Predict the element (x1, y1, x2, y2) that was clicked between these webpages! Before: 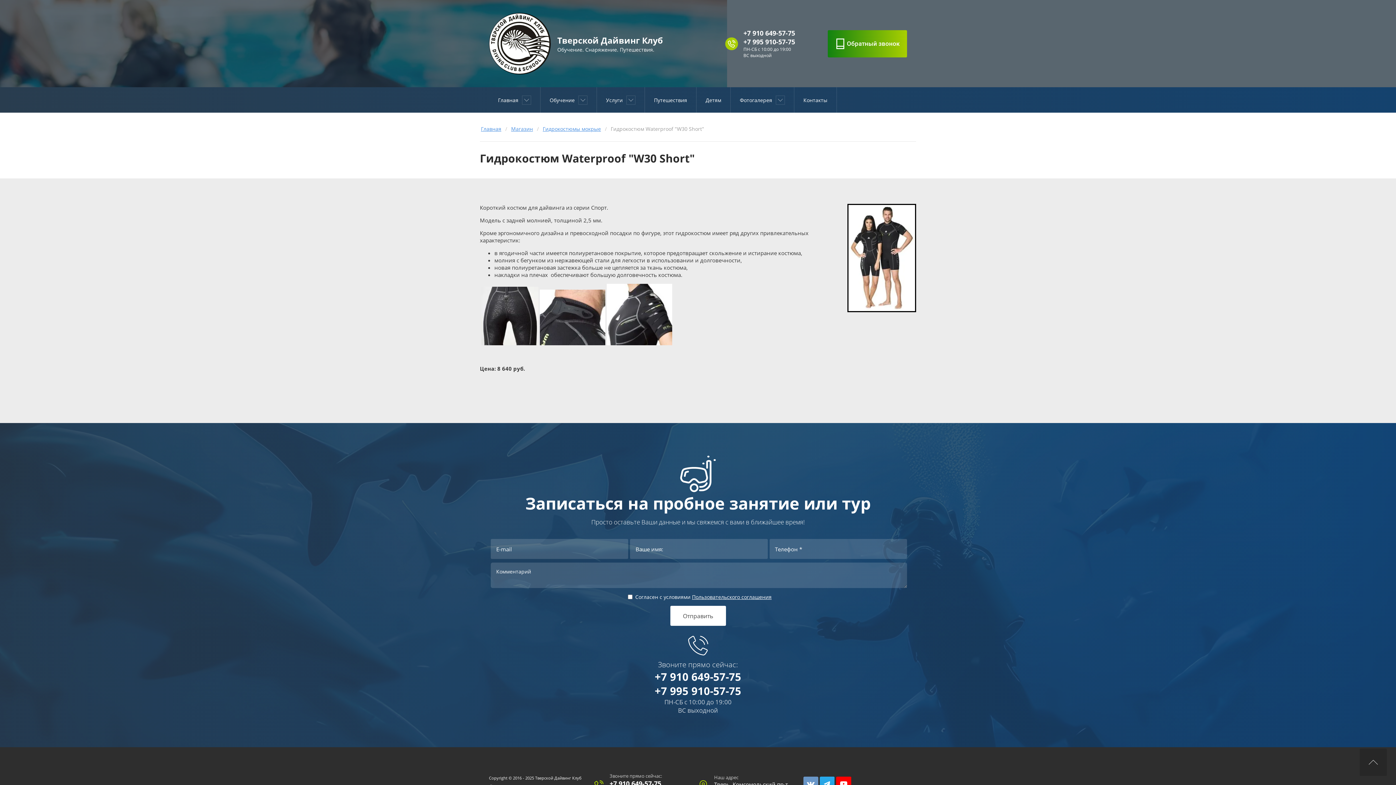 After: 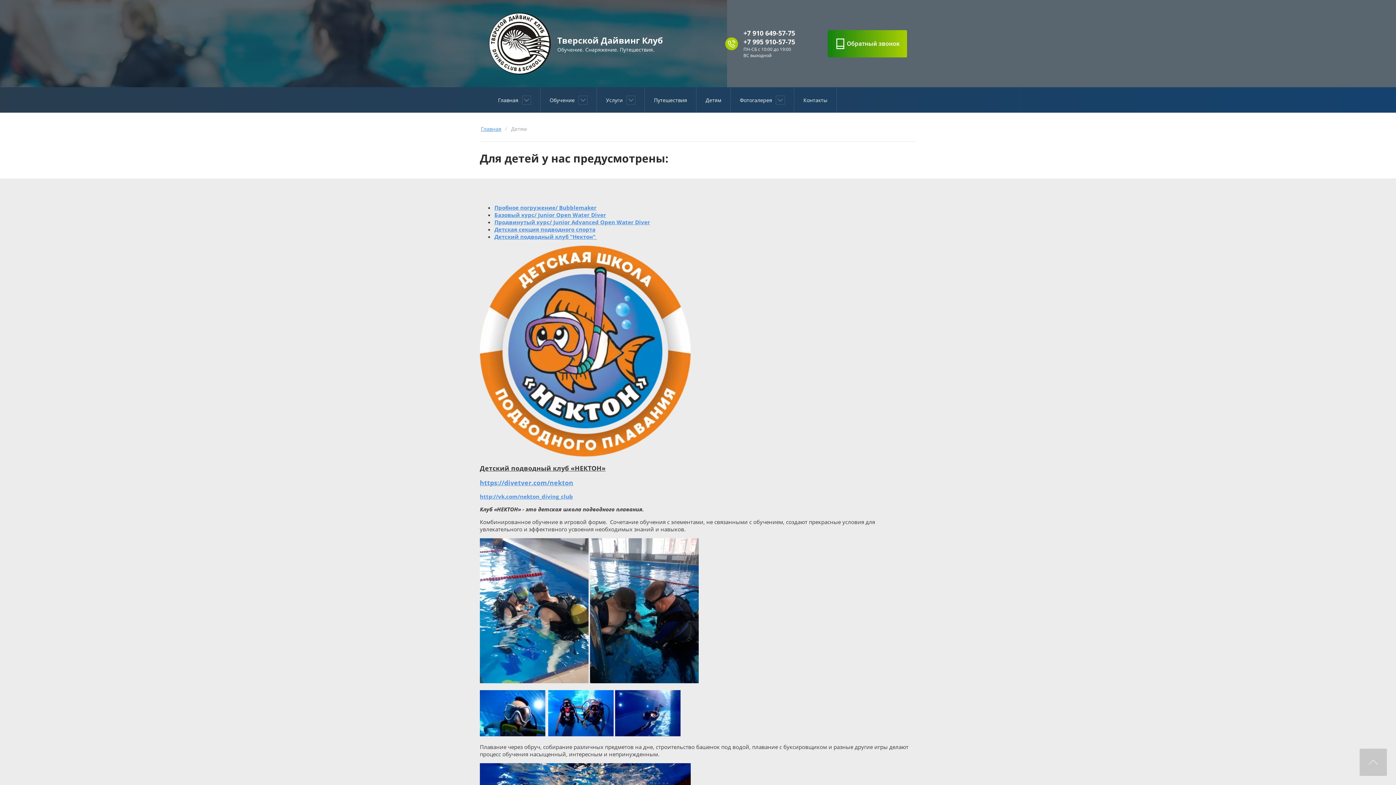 Action: bbox: (696, 87, 730, 112) label: Детям